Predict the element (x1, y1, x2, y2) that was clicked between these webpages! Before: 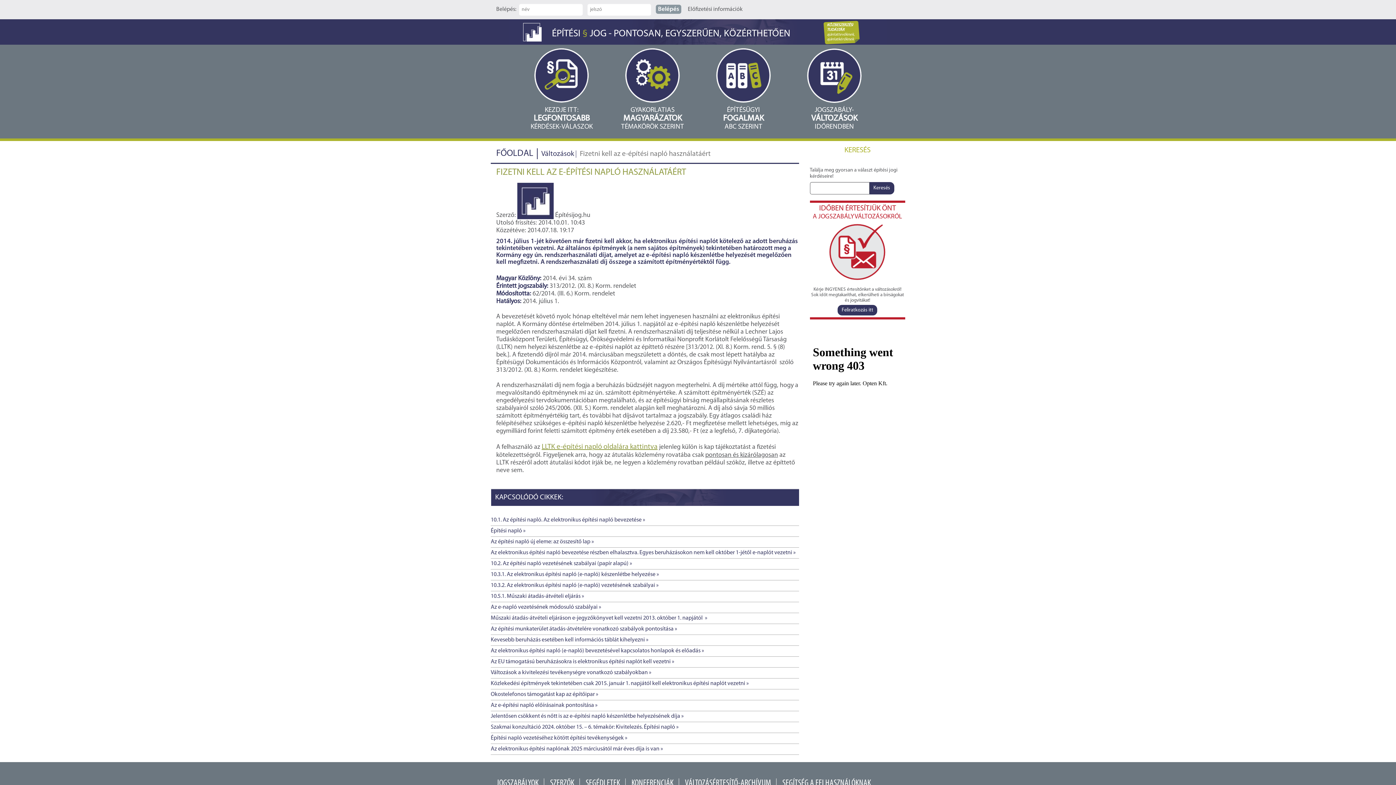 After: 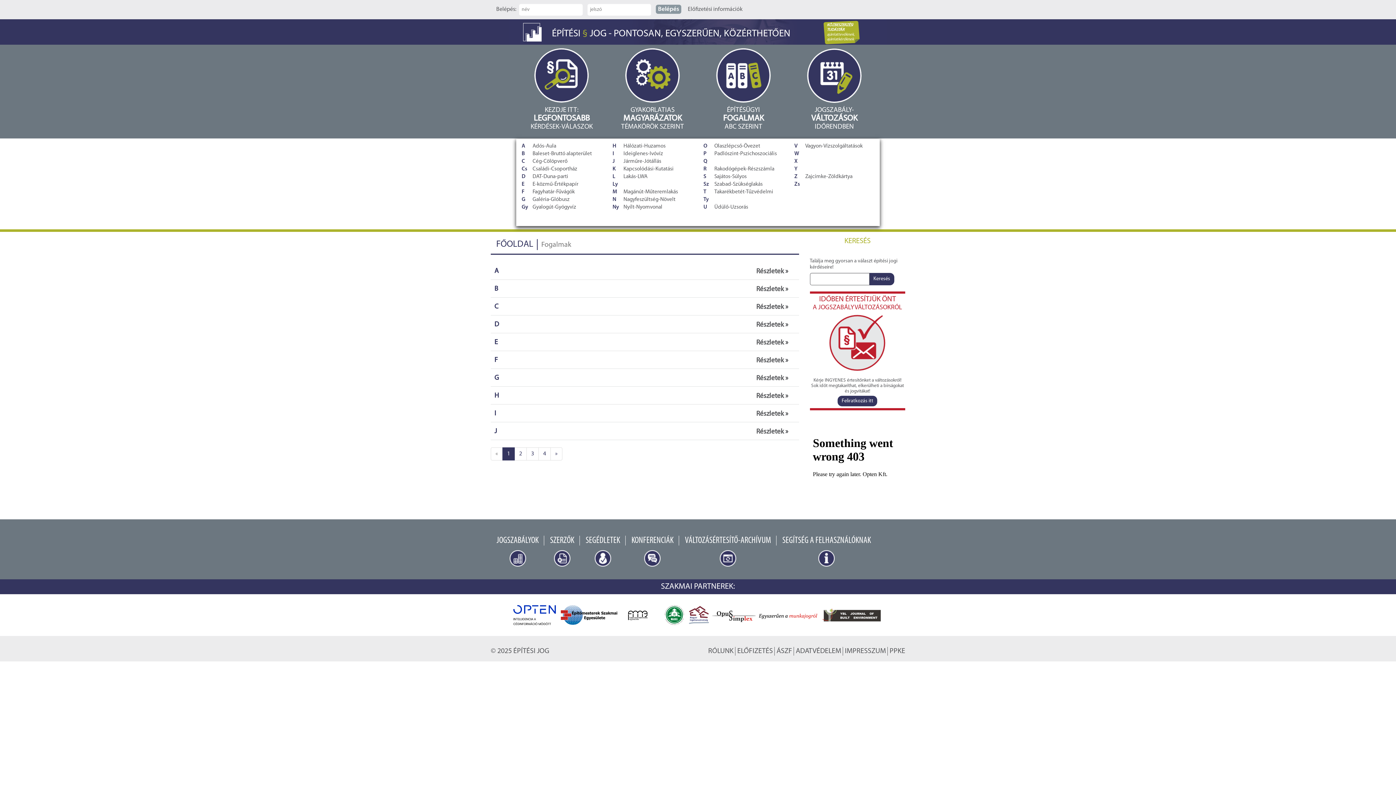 Action: bbox: (698, 48, 789, 128) label: ÉPÍTÉSÜGYI
FOGALMAK
ABC SZERINT